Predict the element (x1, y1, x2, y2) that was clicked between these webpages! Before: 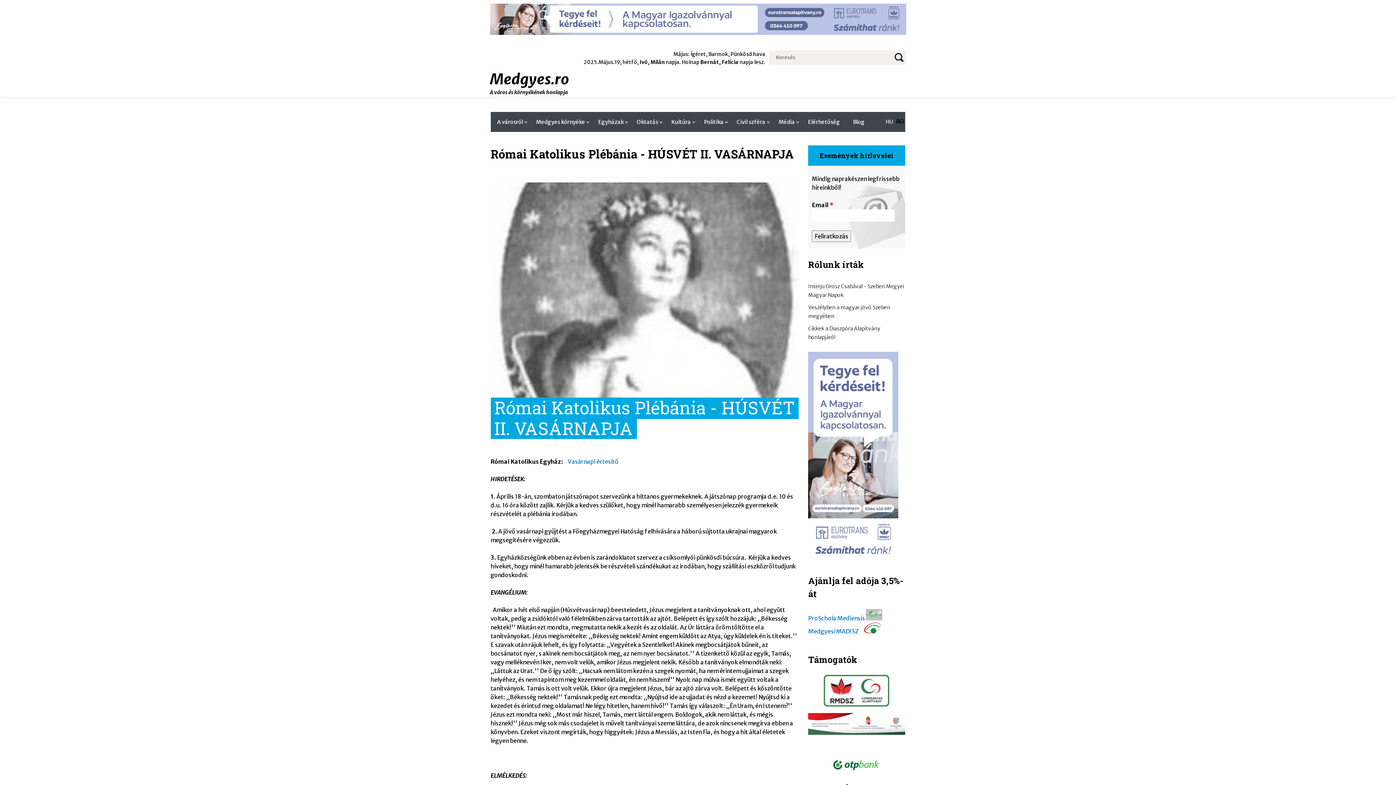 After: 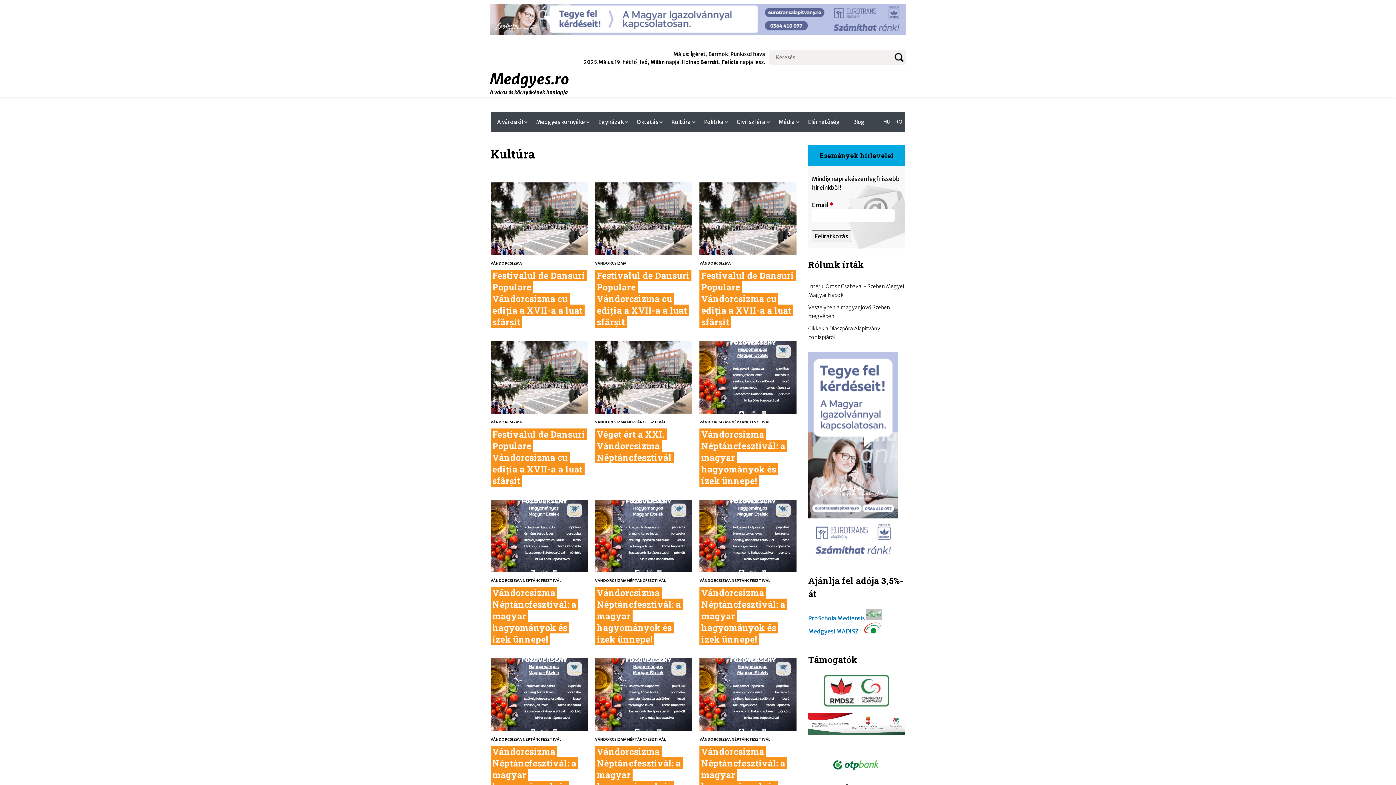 Action: bbox: (664, 111, 697, 131) label: Kultúra